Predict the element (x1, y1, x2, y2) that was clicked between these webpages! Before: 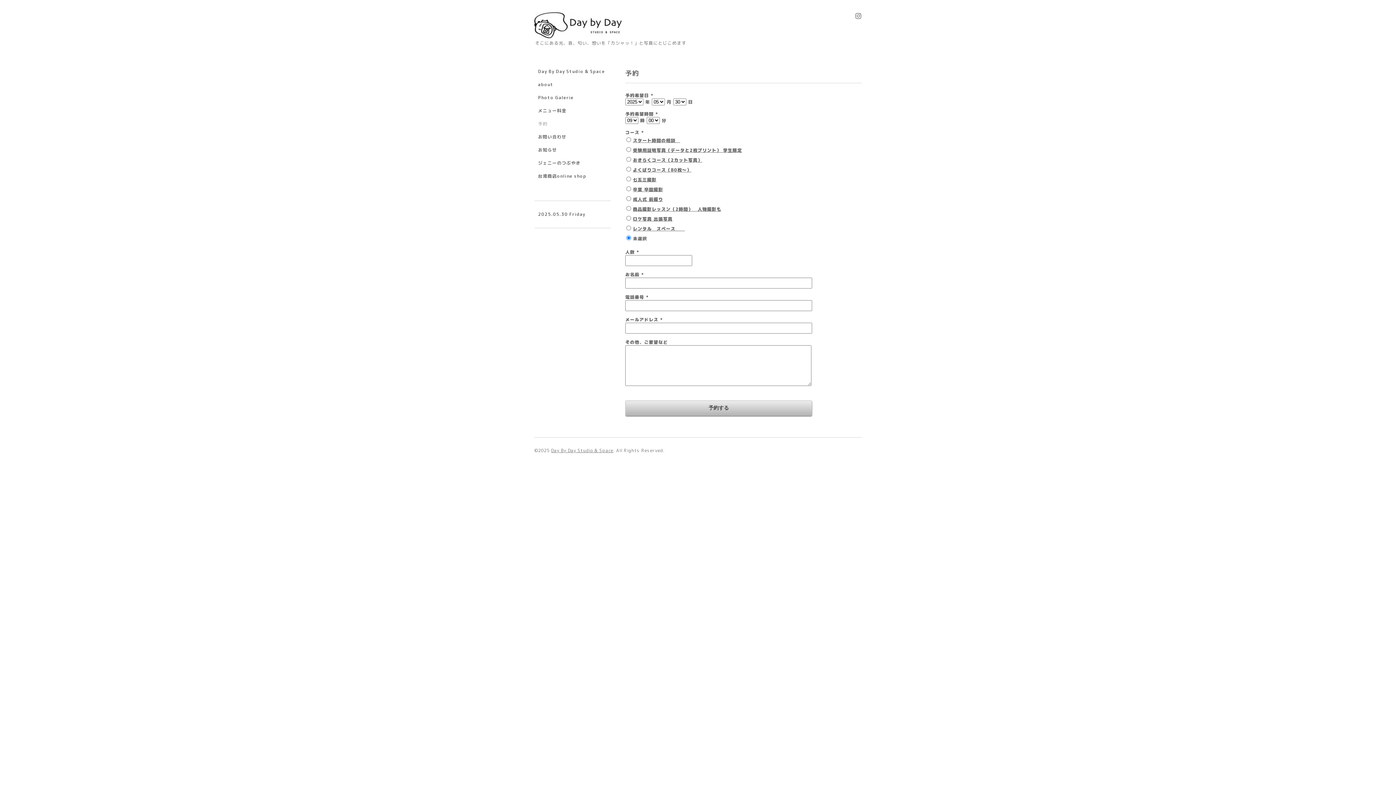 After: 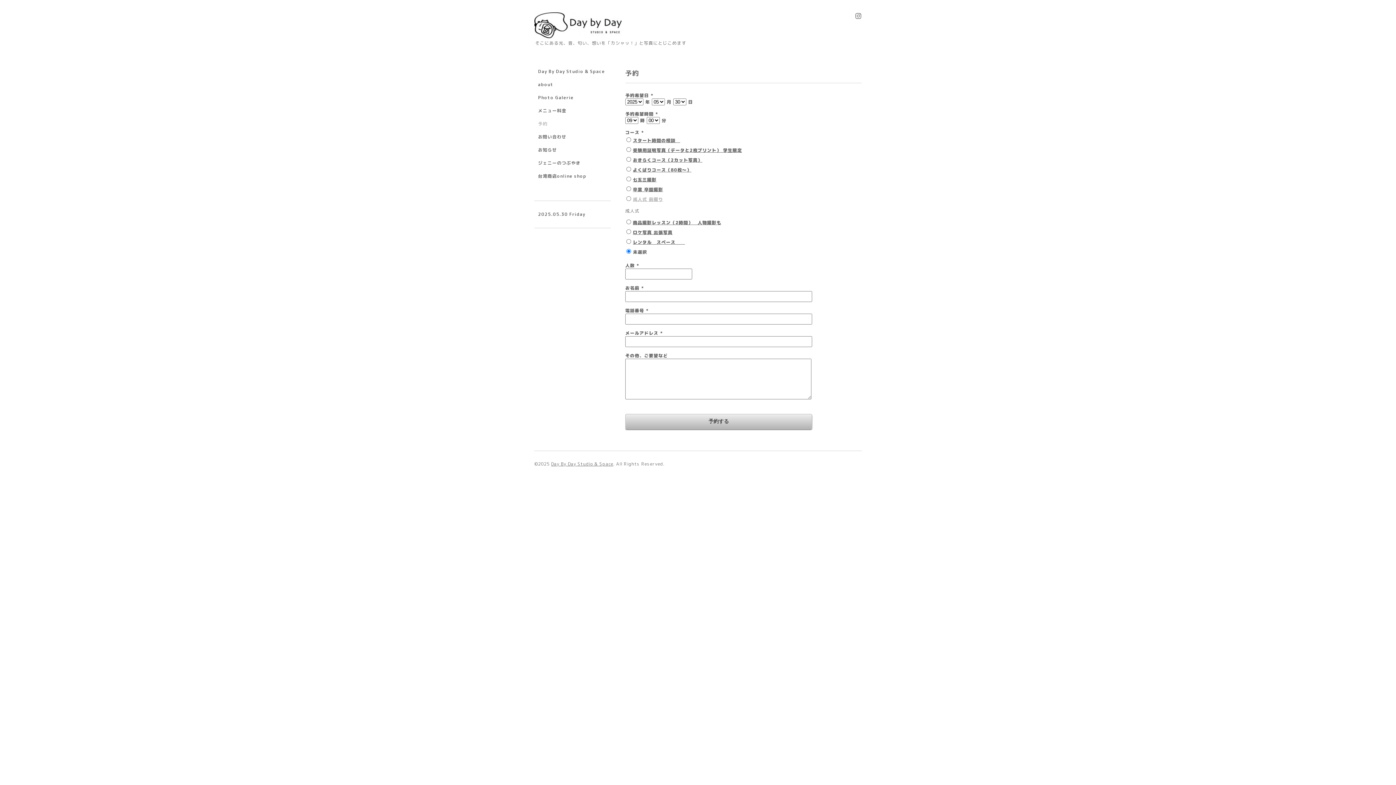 Action: bbox: (633, 196, 663, 202) label: 成人式 前撮り